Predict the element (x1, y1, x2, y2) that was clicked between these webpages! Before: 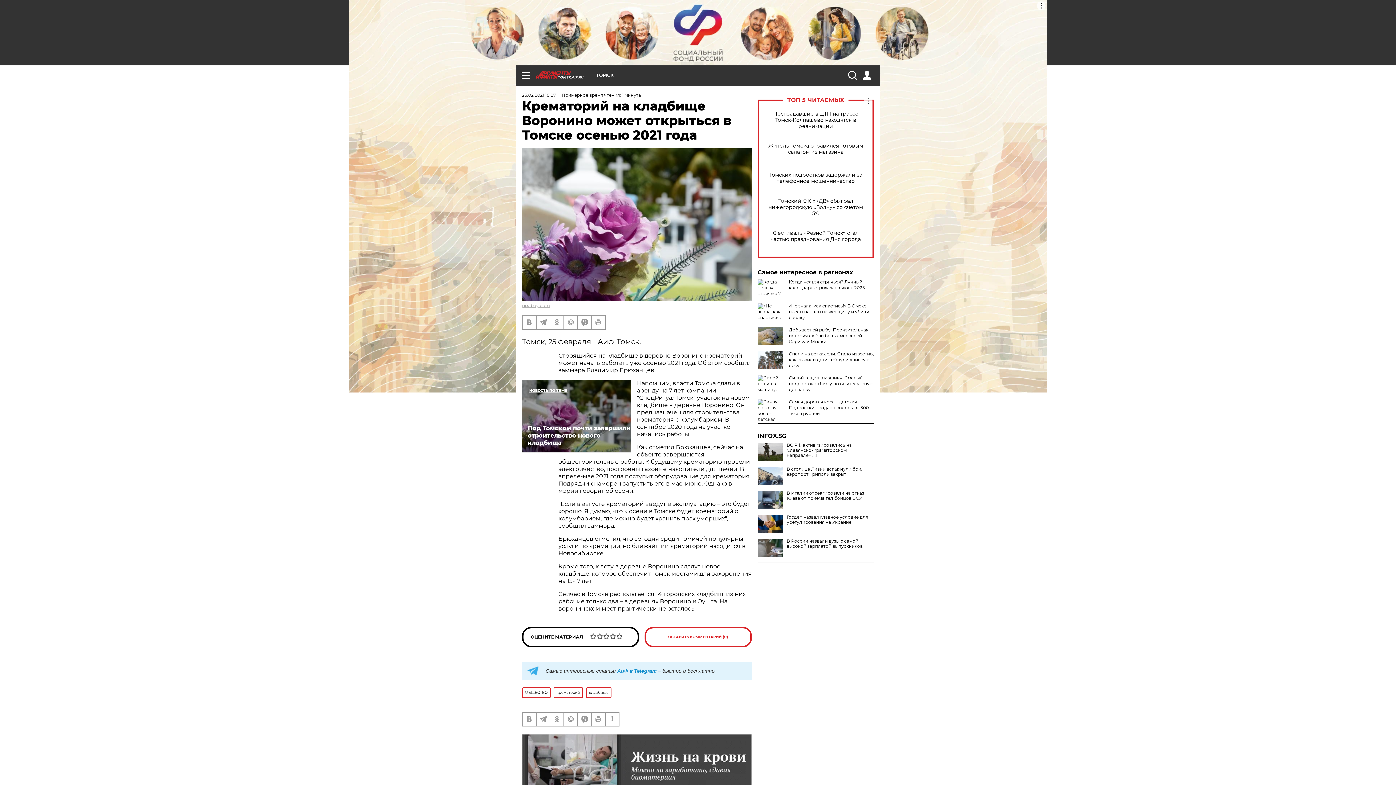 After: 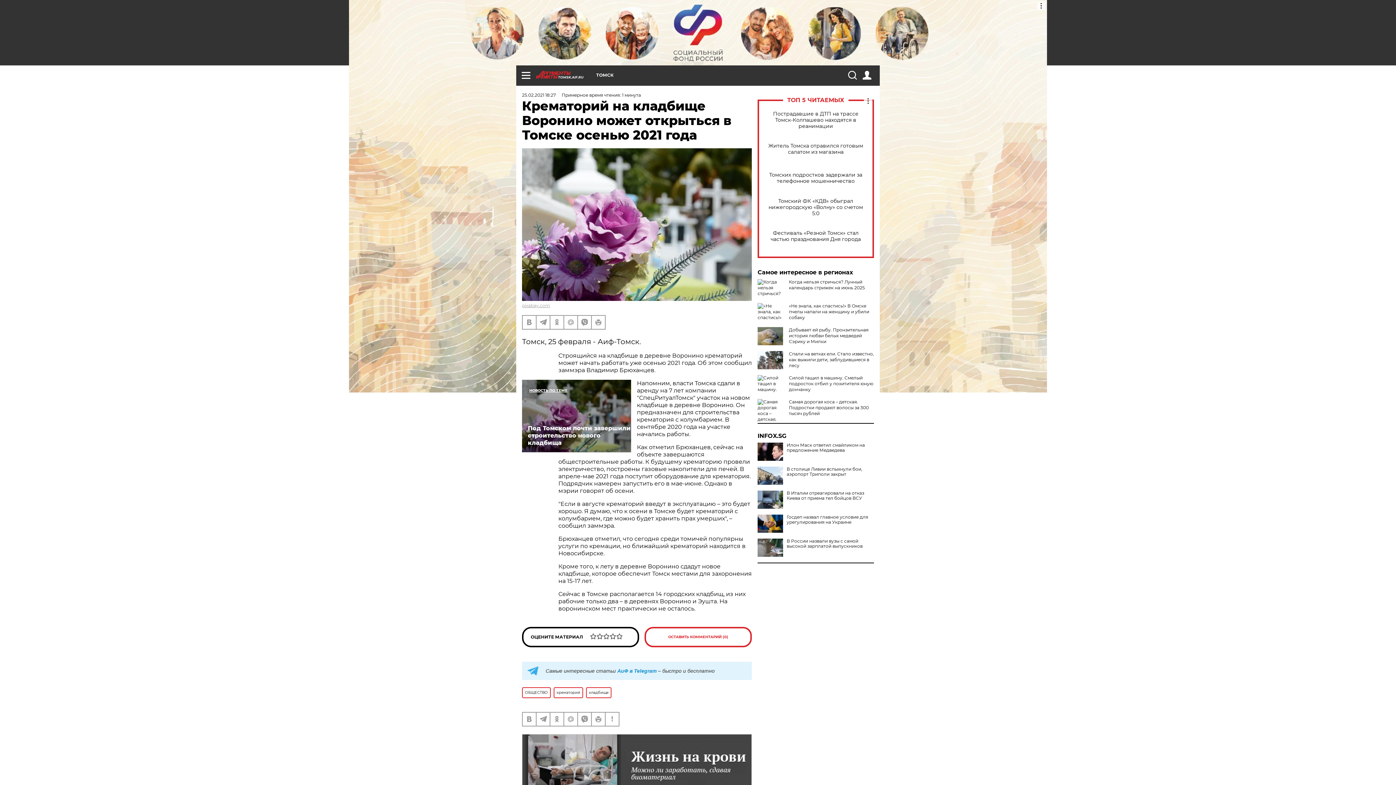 Action: bbox: (757, 442, 783, 461)